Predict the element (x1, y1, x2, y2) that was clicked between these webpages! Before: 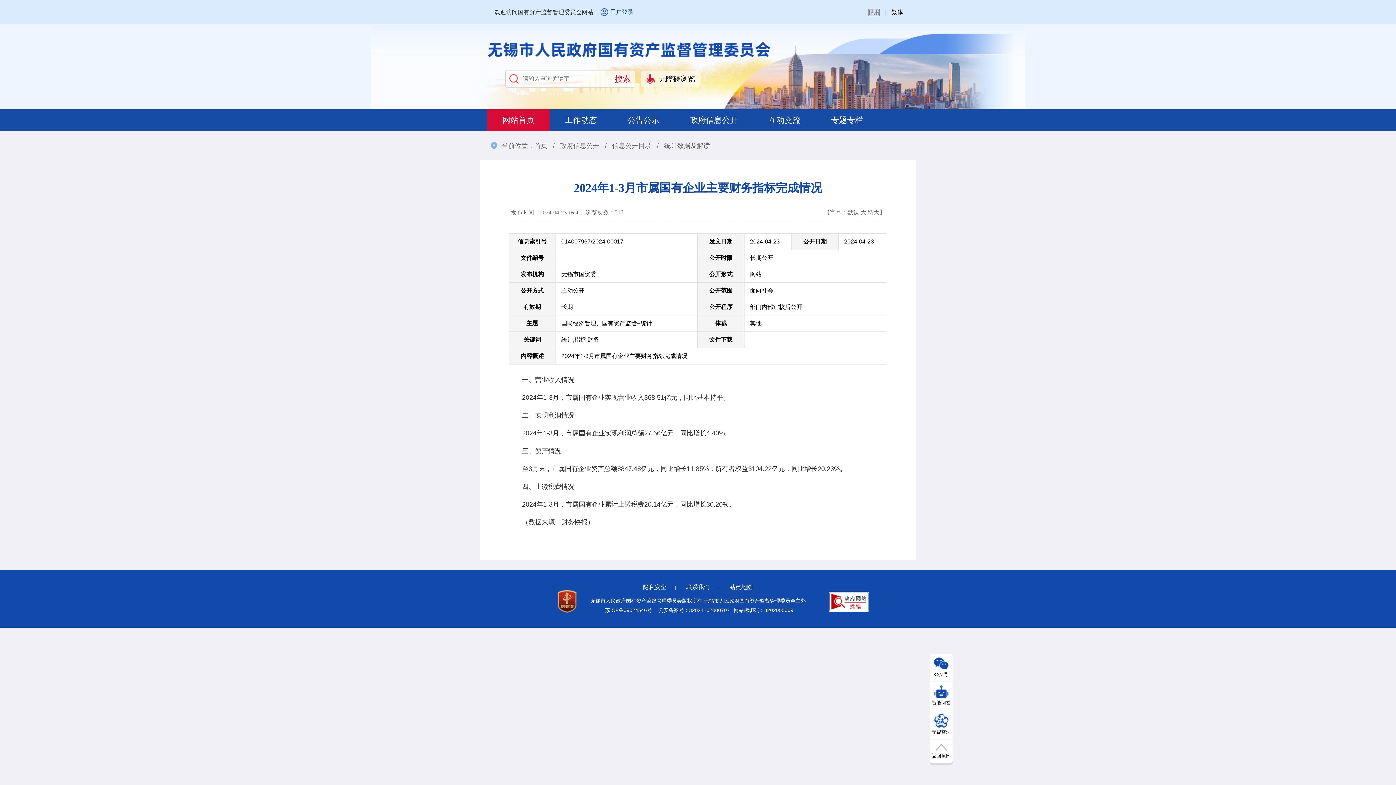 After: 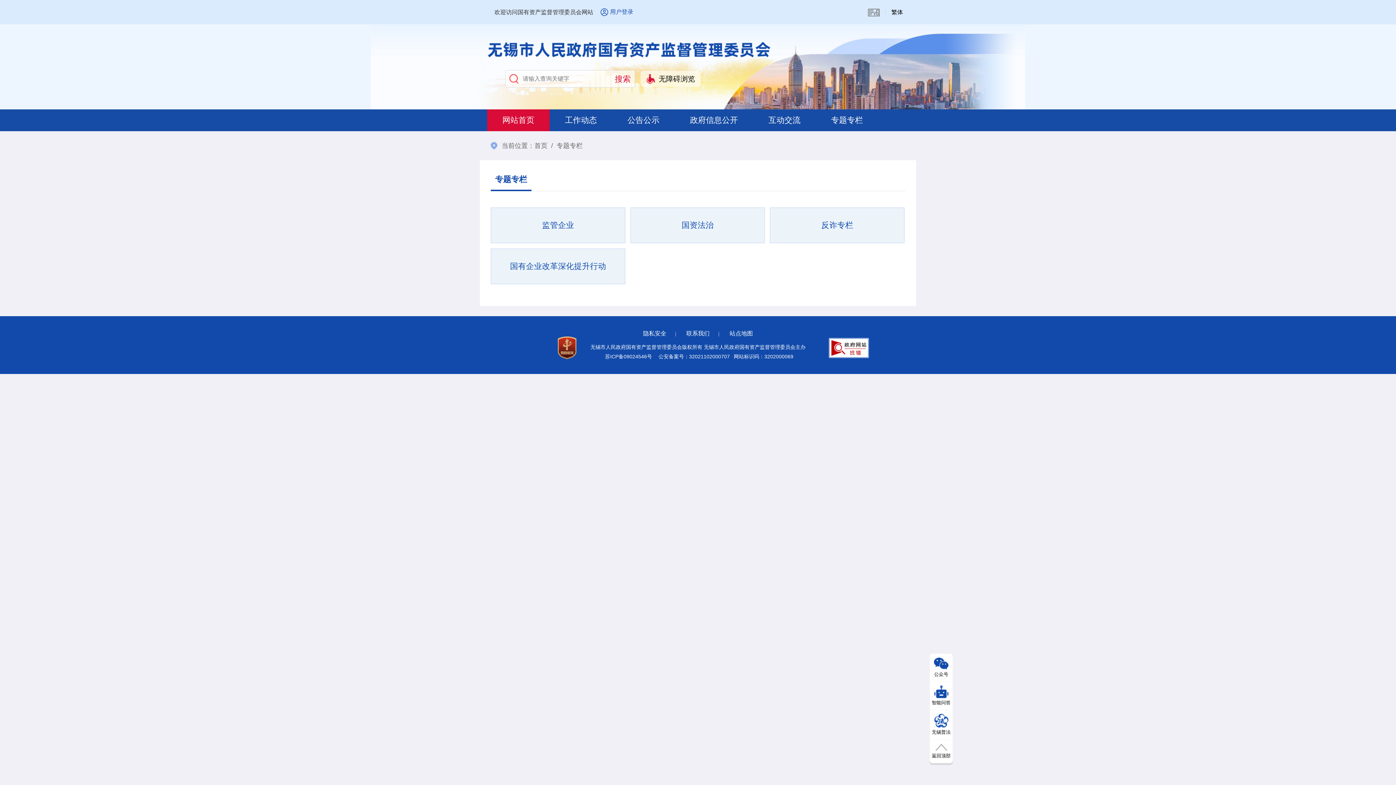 Action: bbox: (831, 115, 863, 124) label: 专题专栏